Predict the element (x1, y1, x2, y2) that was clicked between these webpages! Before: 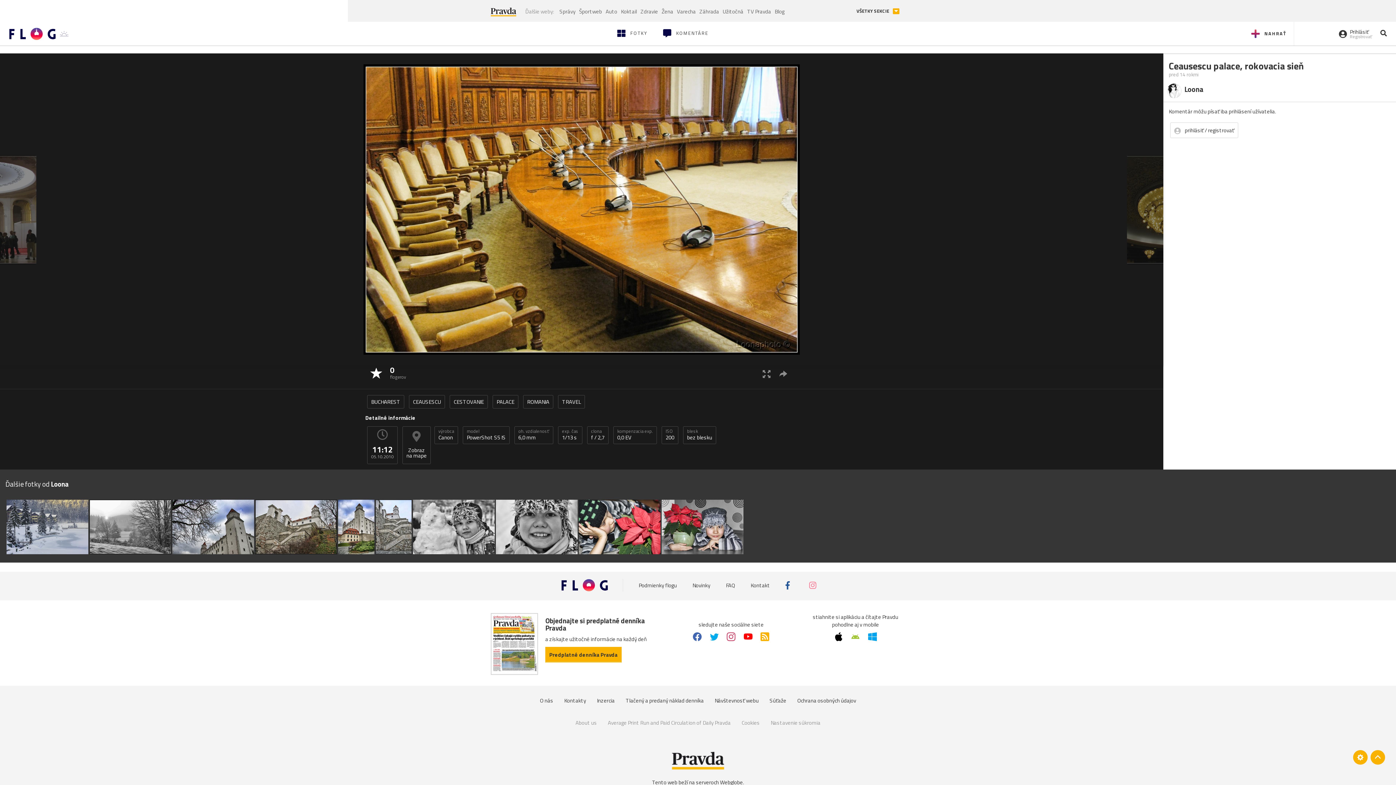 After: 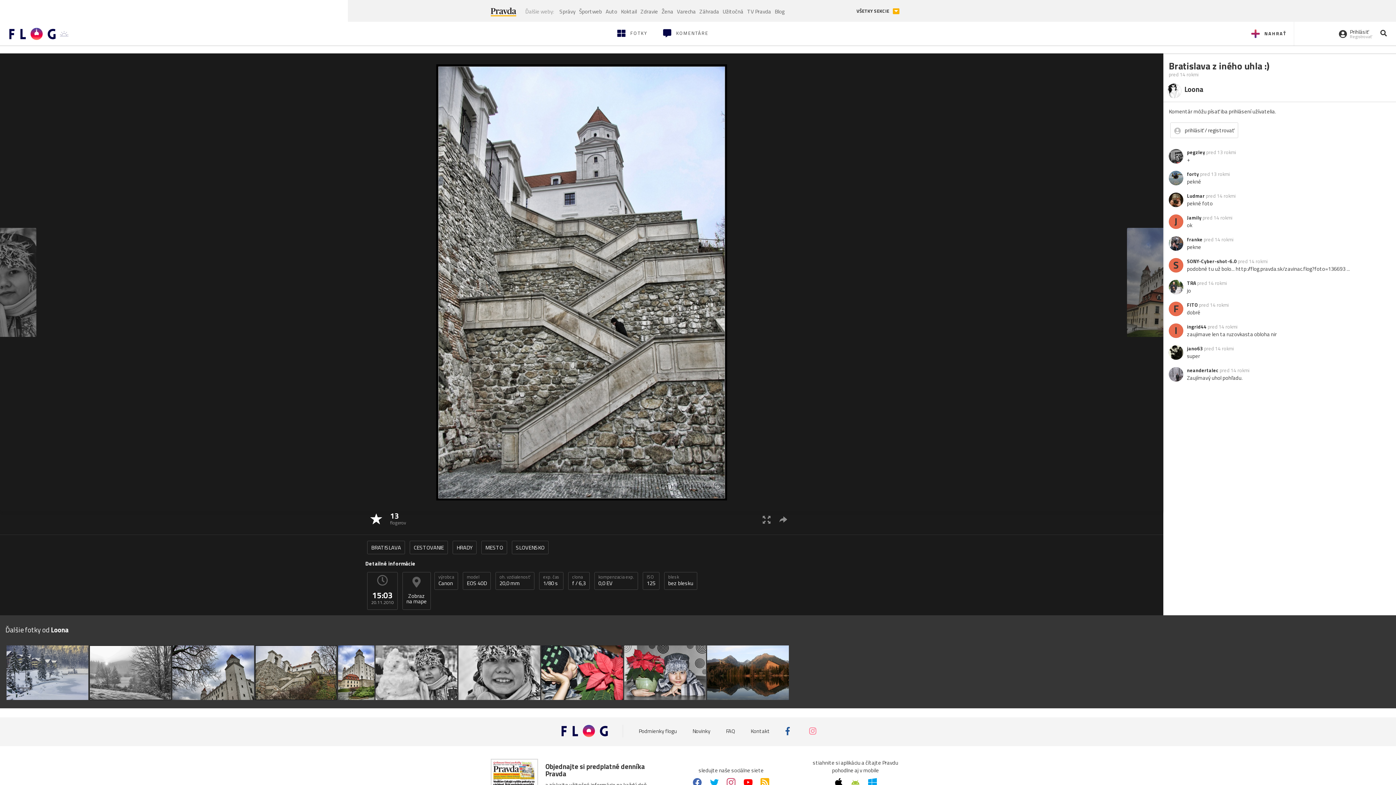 Action: bbox: (375, 500, 412, 554)